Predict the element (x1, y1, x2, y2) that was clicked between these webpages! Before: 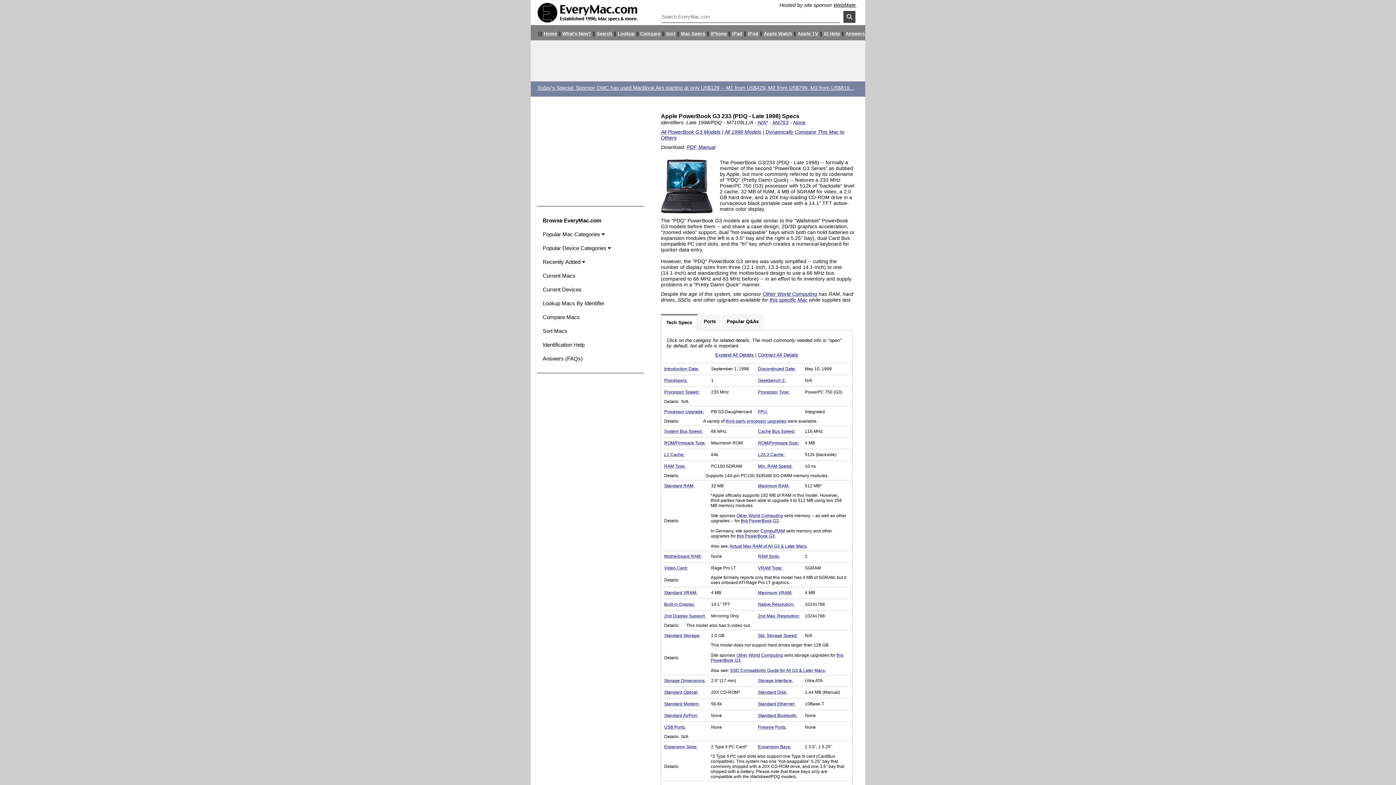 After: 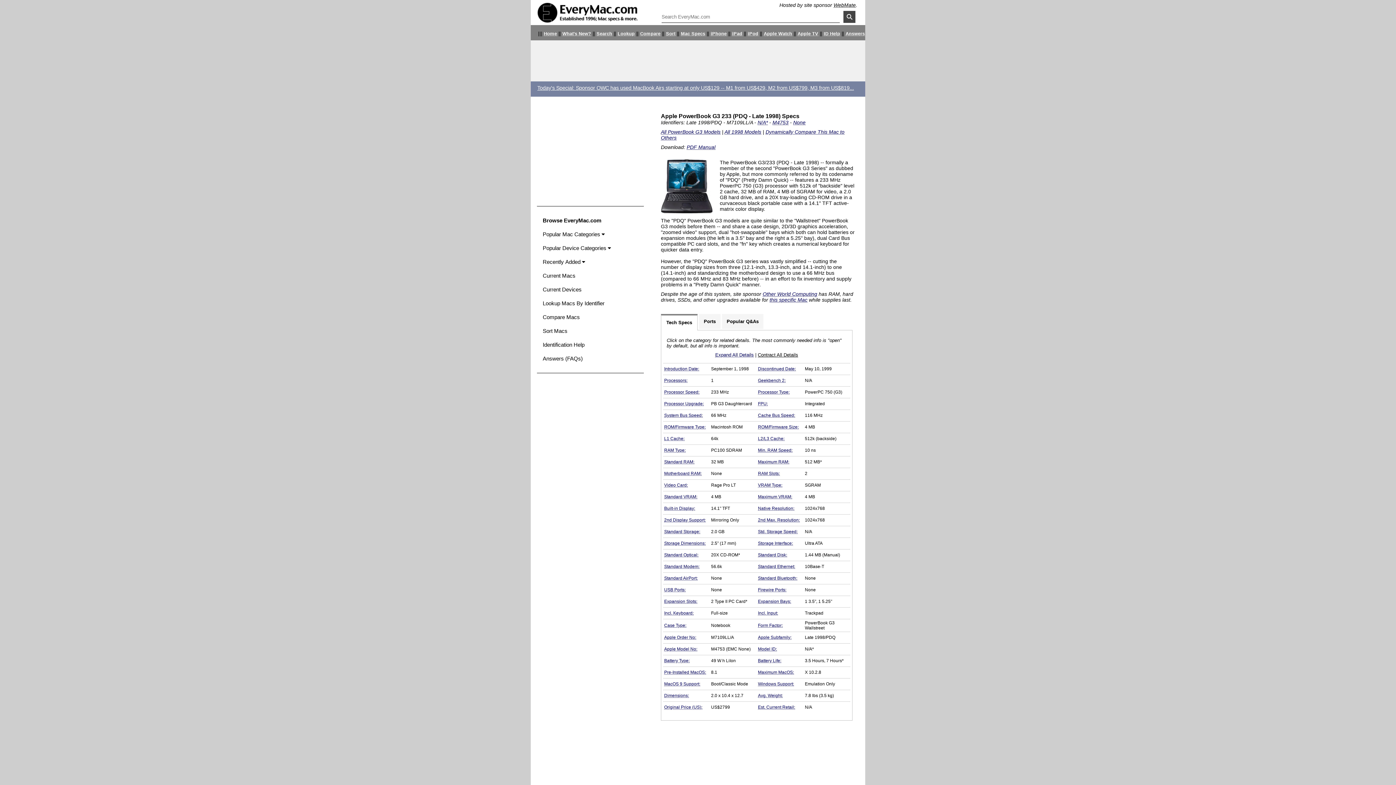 Action: bbox: (757, 352, 798, 357) label: Contract All Details